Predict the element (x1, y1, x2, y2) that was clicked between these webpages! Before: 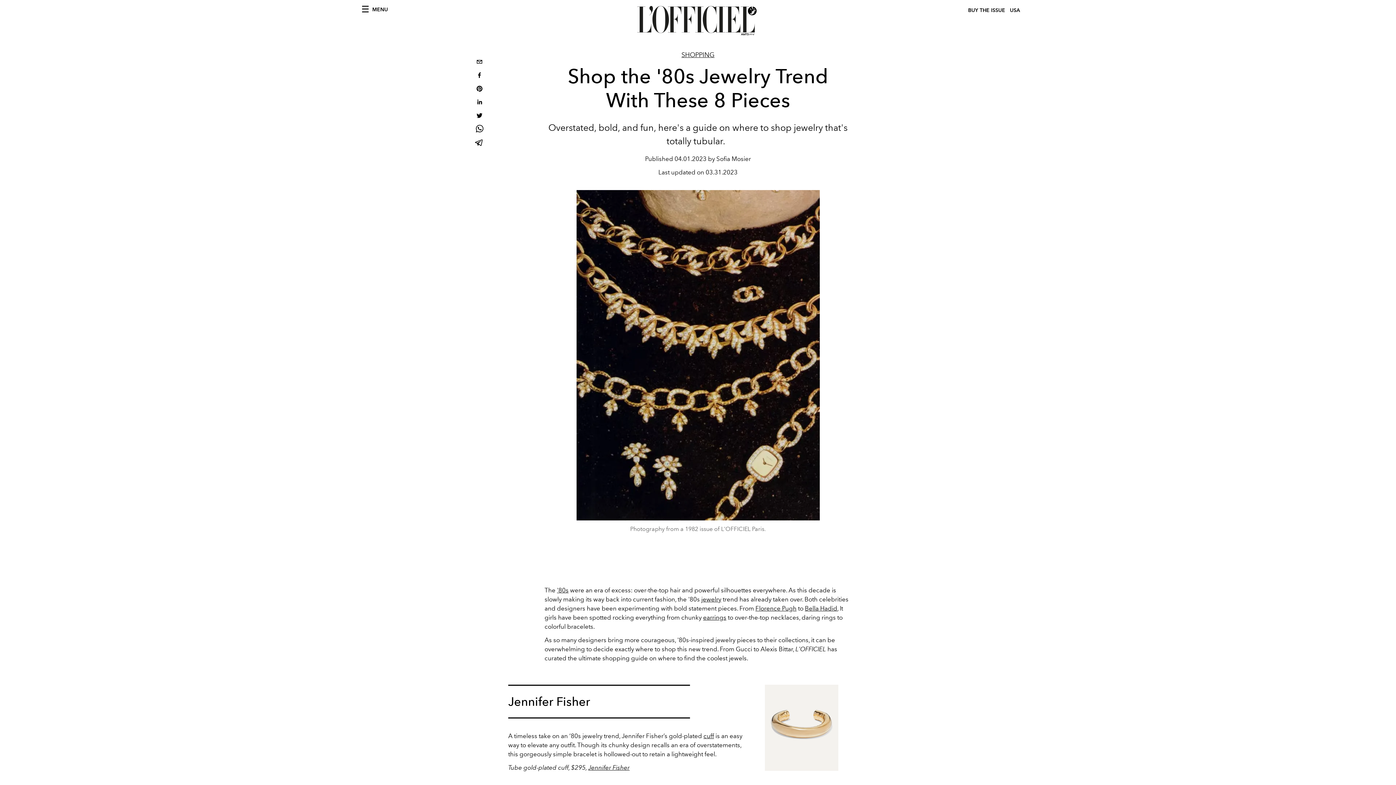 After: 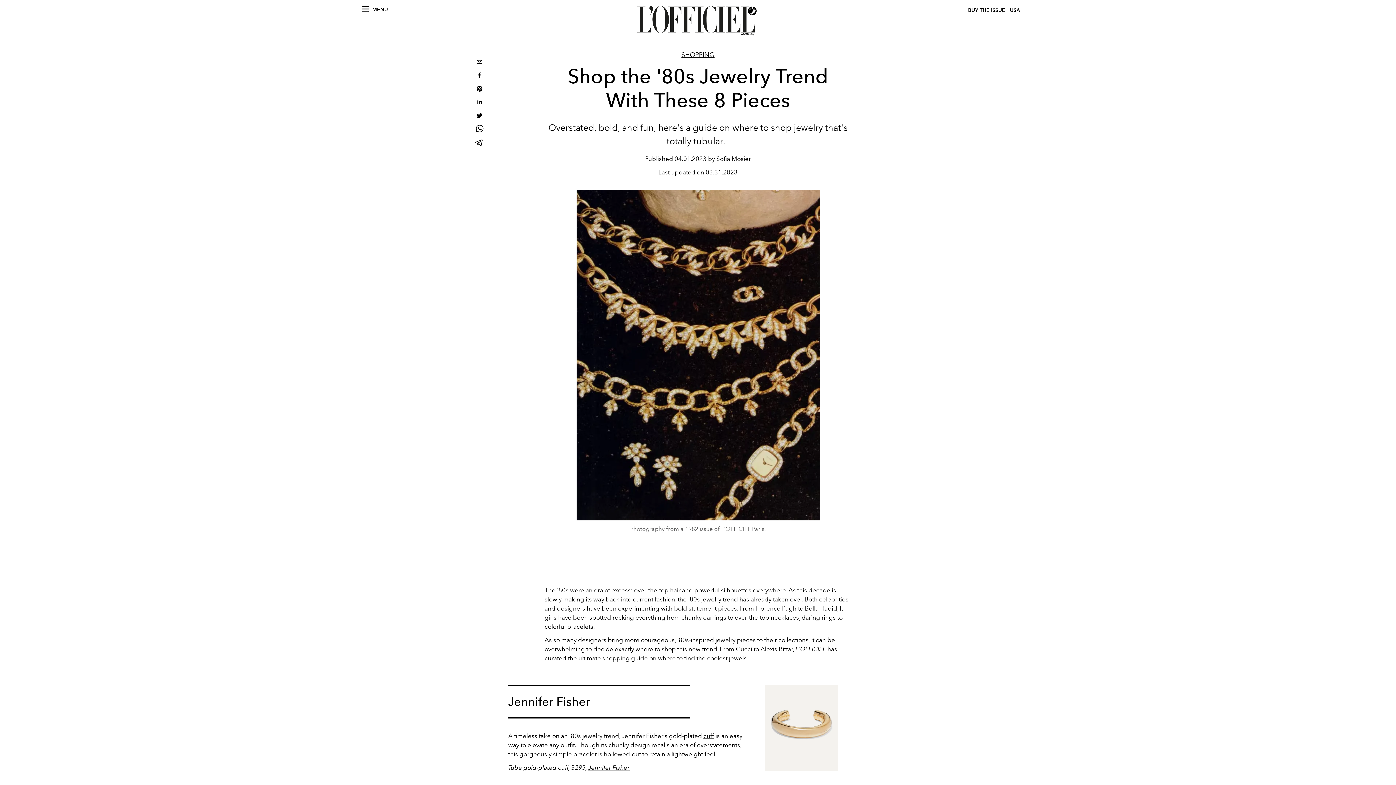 Action: bbox: (588, 764, 629, 771) label: Jennifer Fisher